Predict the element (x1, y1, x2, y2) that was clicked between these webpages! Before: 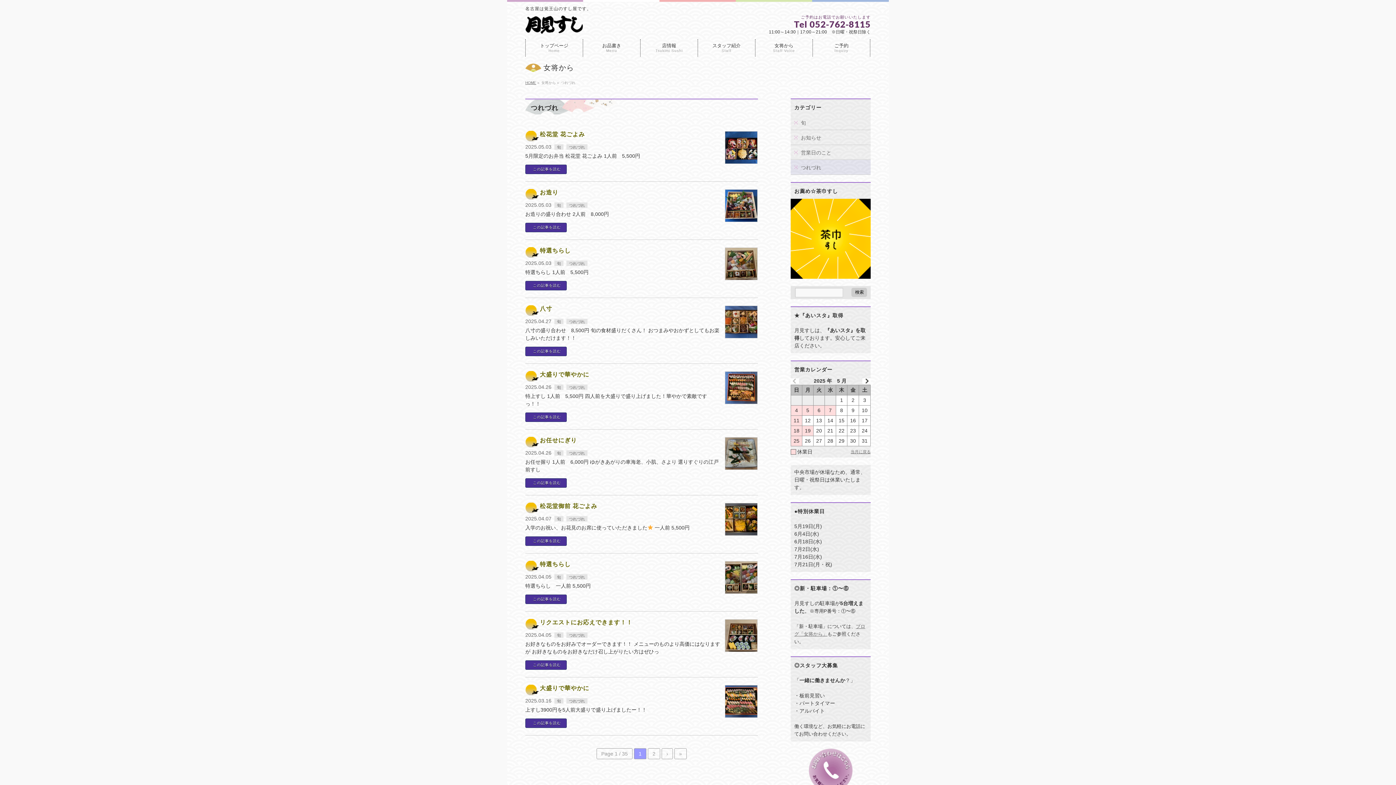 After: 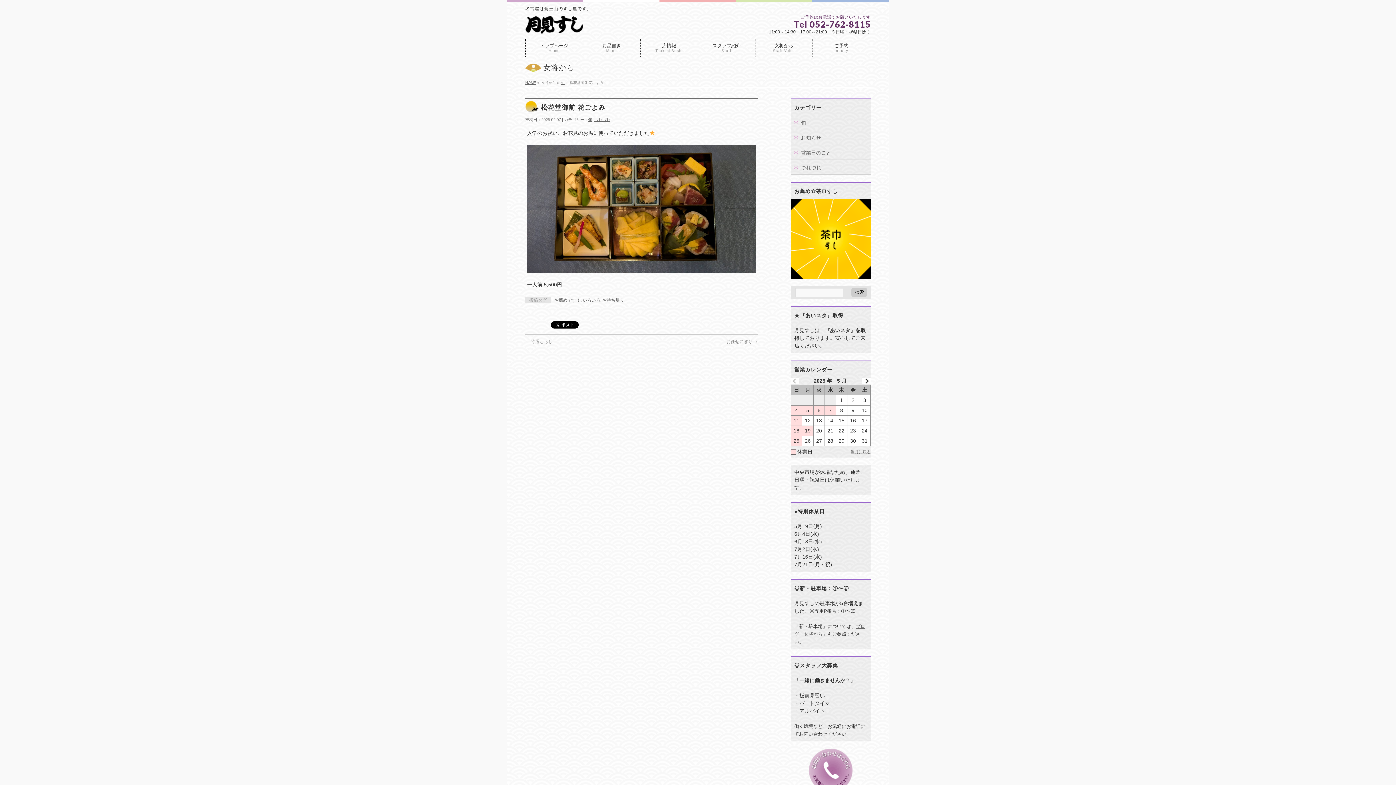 Action: label: この記事を読む bbox: (525, 536, 566, 546)